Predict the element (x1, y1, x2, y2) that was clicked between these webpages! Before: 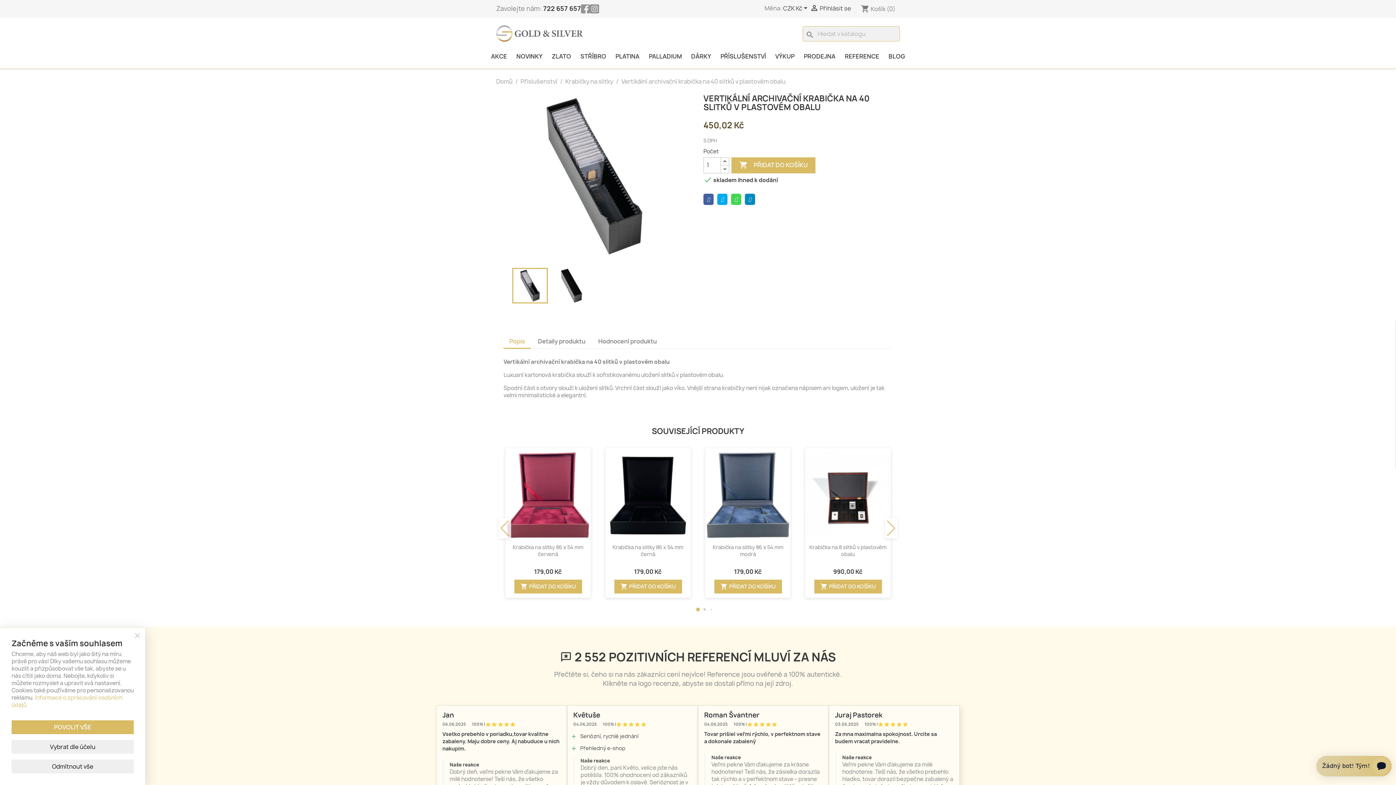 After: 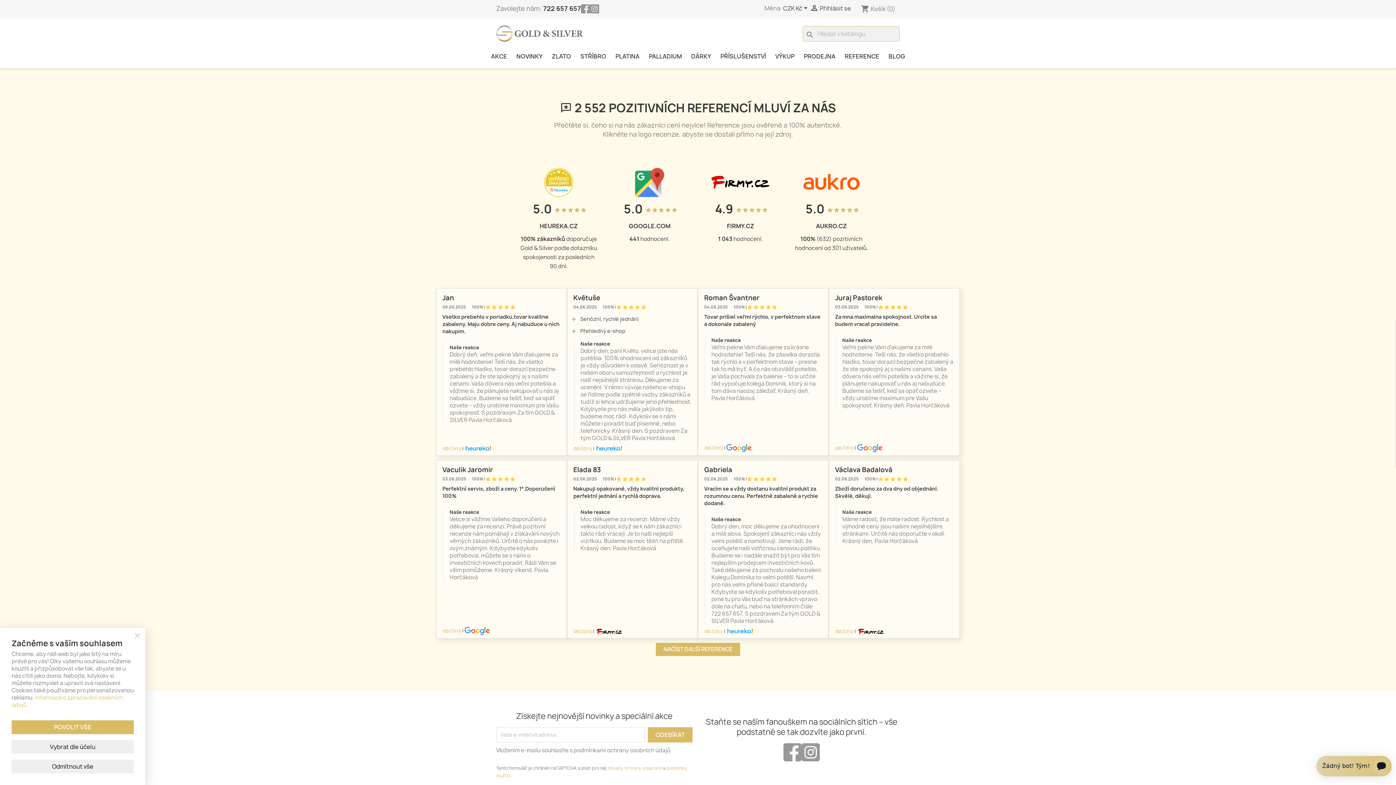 Action: label: REFERENCE bbox: (840, 48, 884, 64)